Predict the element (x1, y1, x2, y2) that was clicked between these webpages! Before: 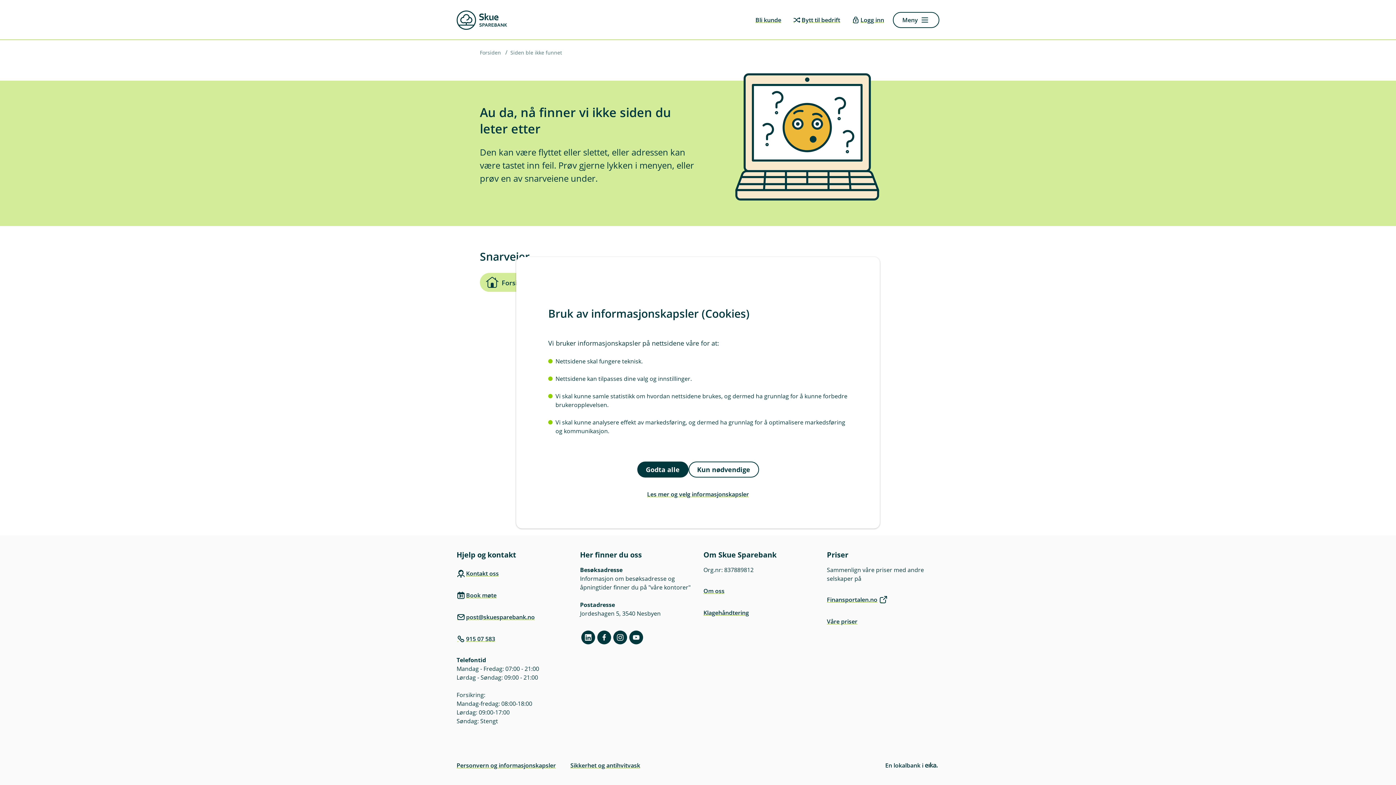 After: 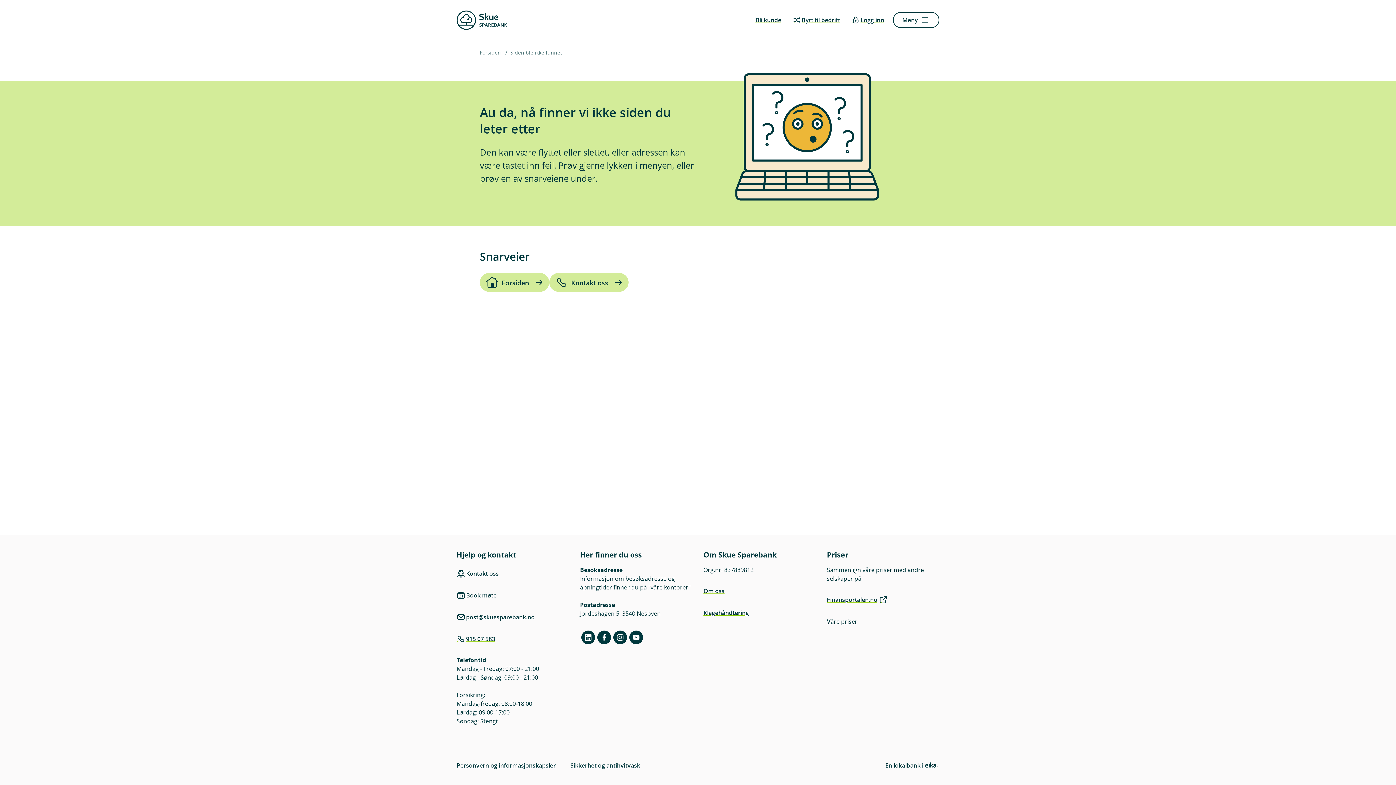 Action: label: Kun nødvendige bbox: (688, 461, 759, 477)